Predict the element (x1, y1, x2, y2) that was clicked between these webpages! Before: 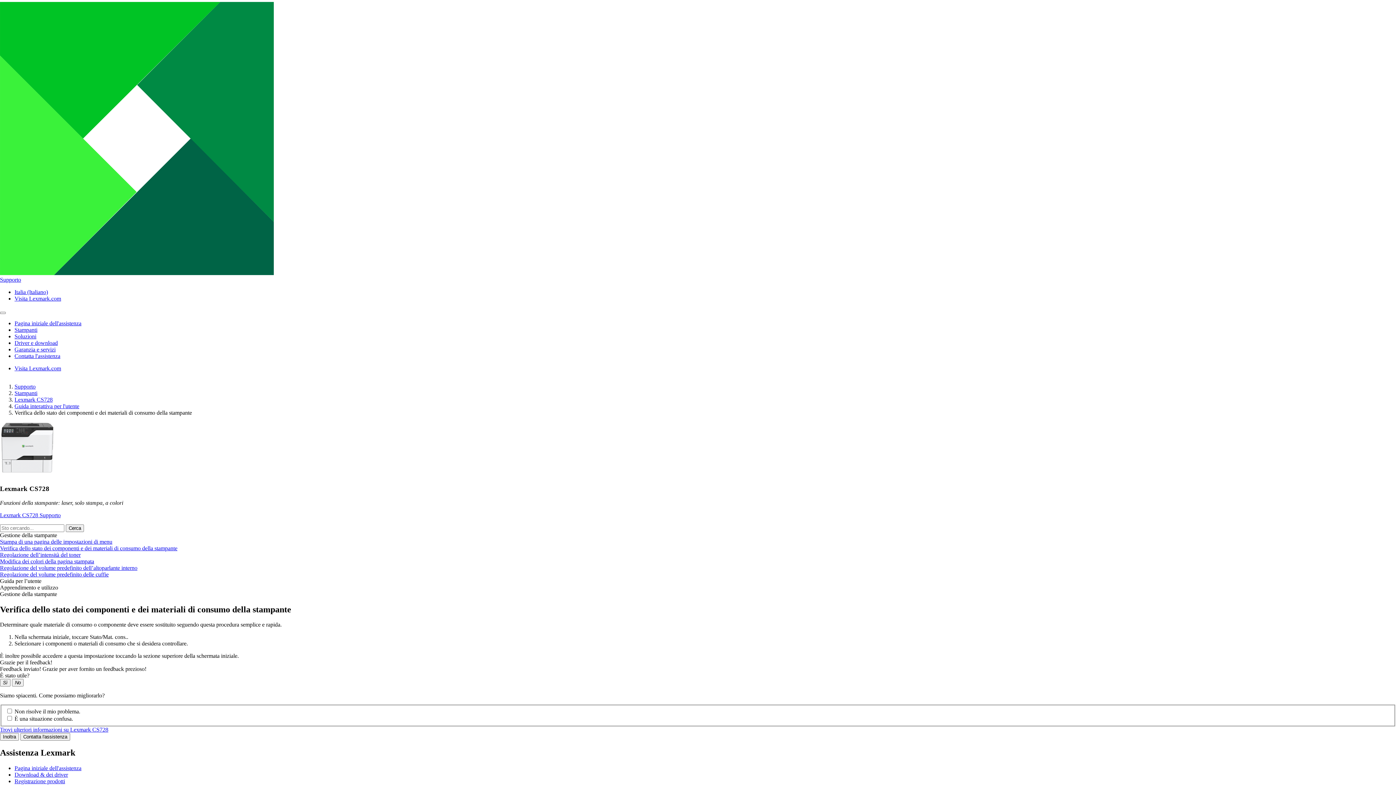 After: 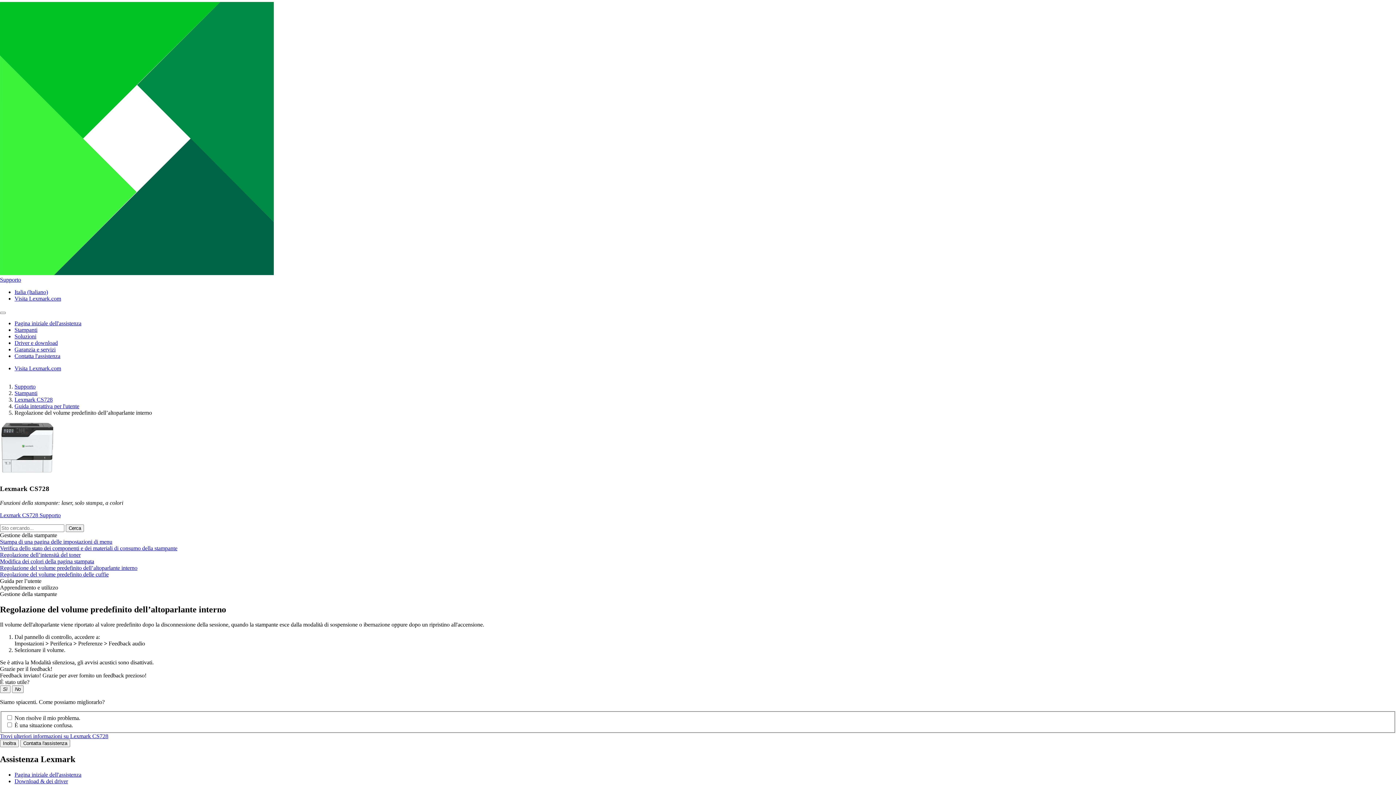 Action: label: Regolazione del volume predefinito dell’altoparlante interno bbox: (0, 564, 137, 571)